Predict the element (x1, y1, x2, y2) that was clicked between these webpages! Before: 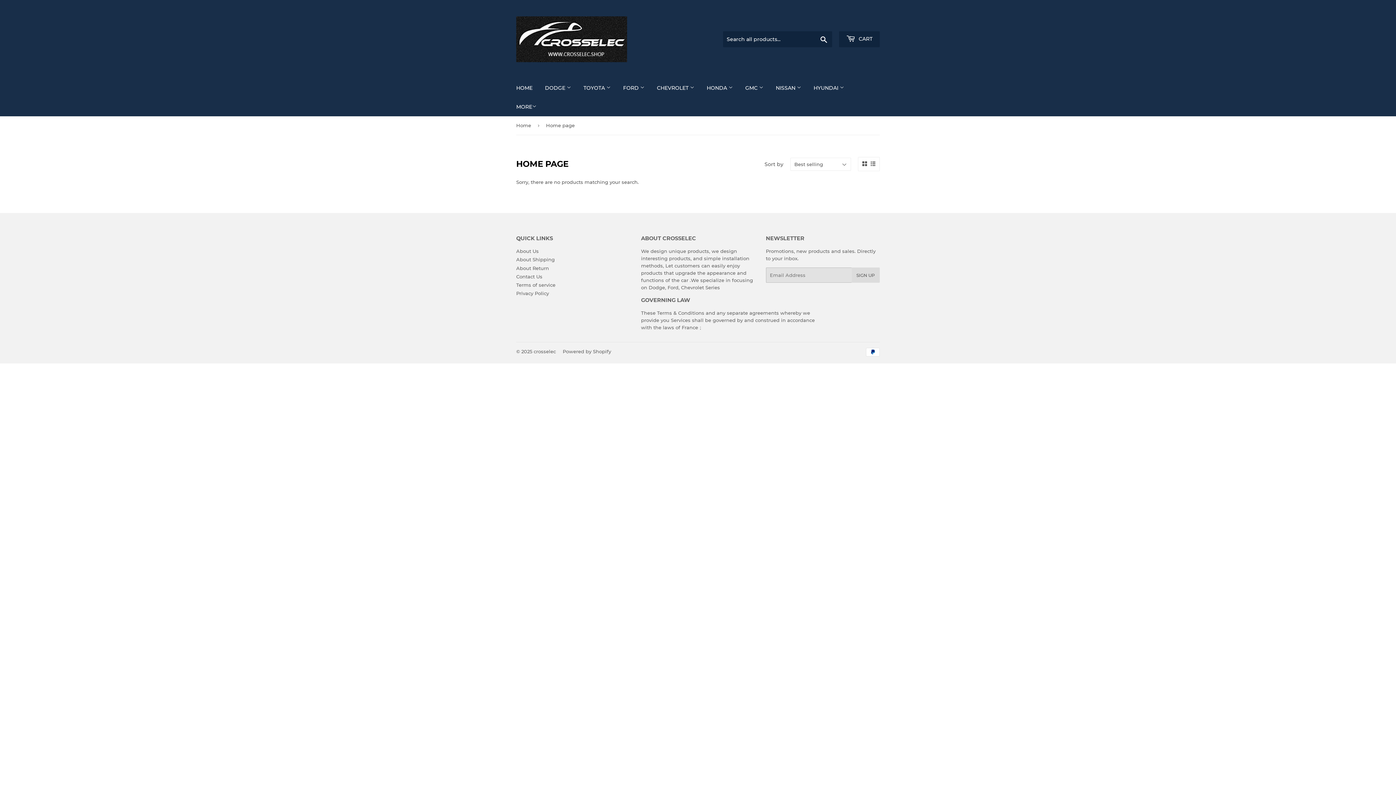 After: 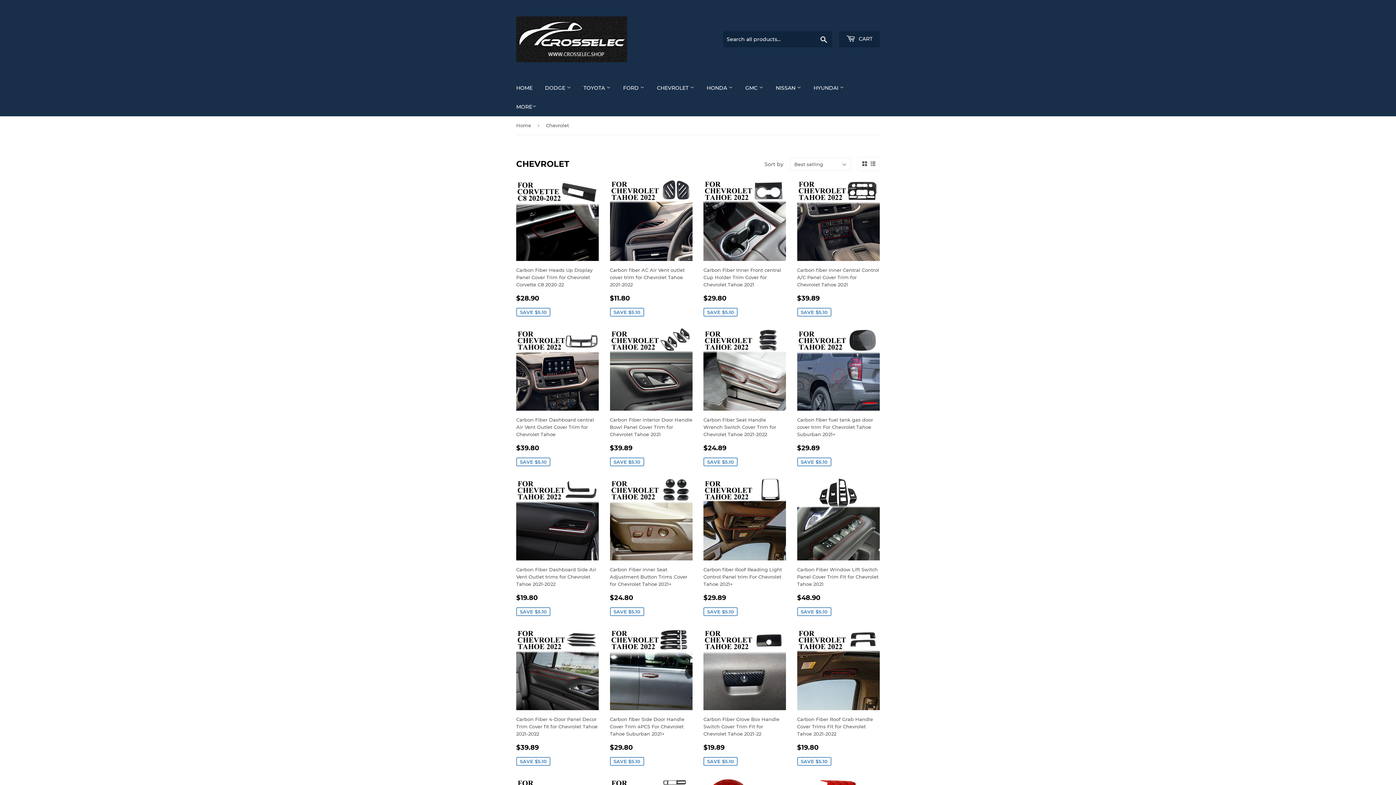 Action: label: CHEVROLET  bbox: (651, 78, 700, 97)